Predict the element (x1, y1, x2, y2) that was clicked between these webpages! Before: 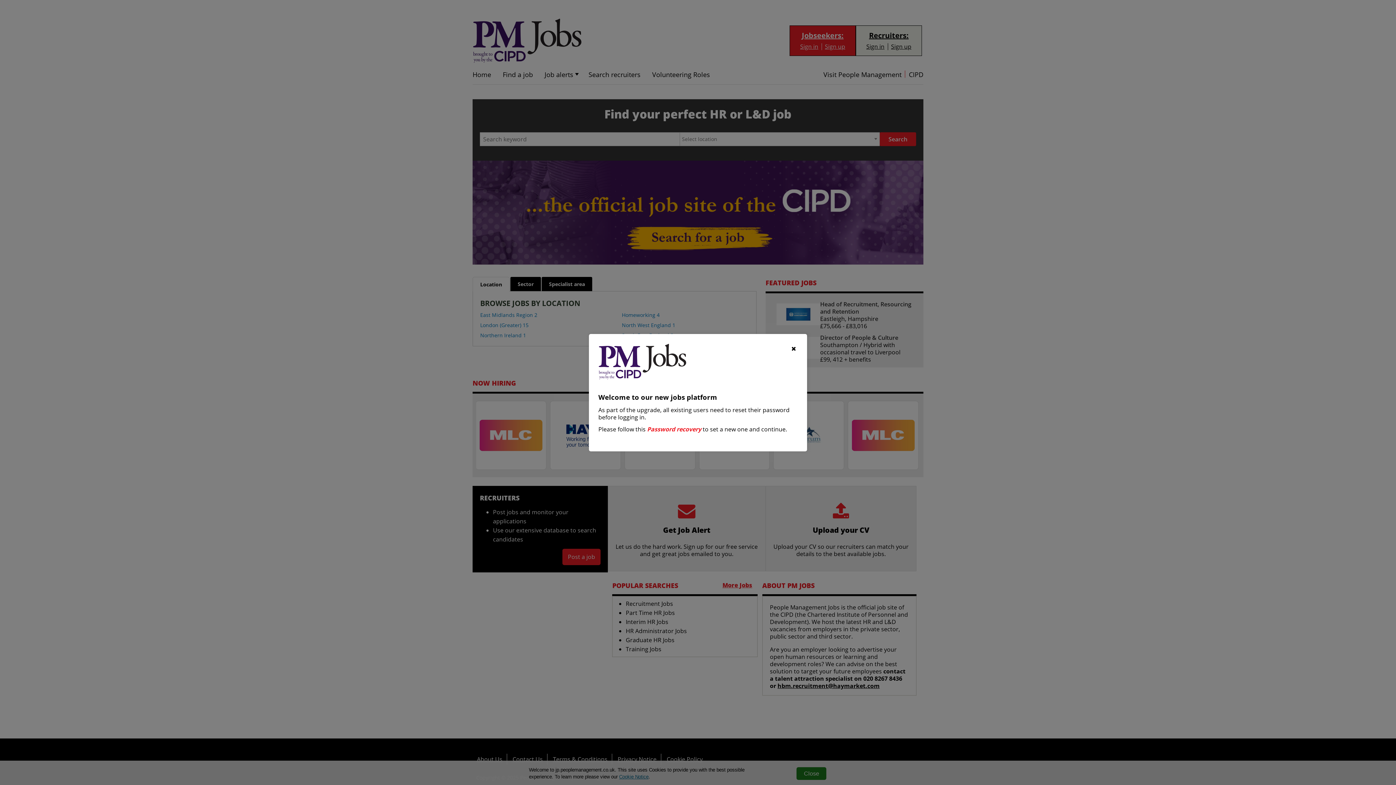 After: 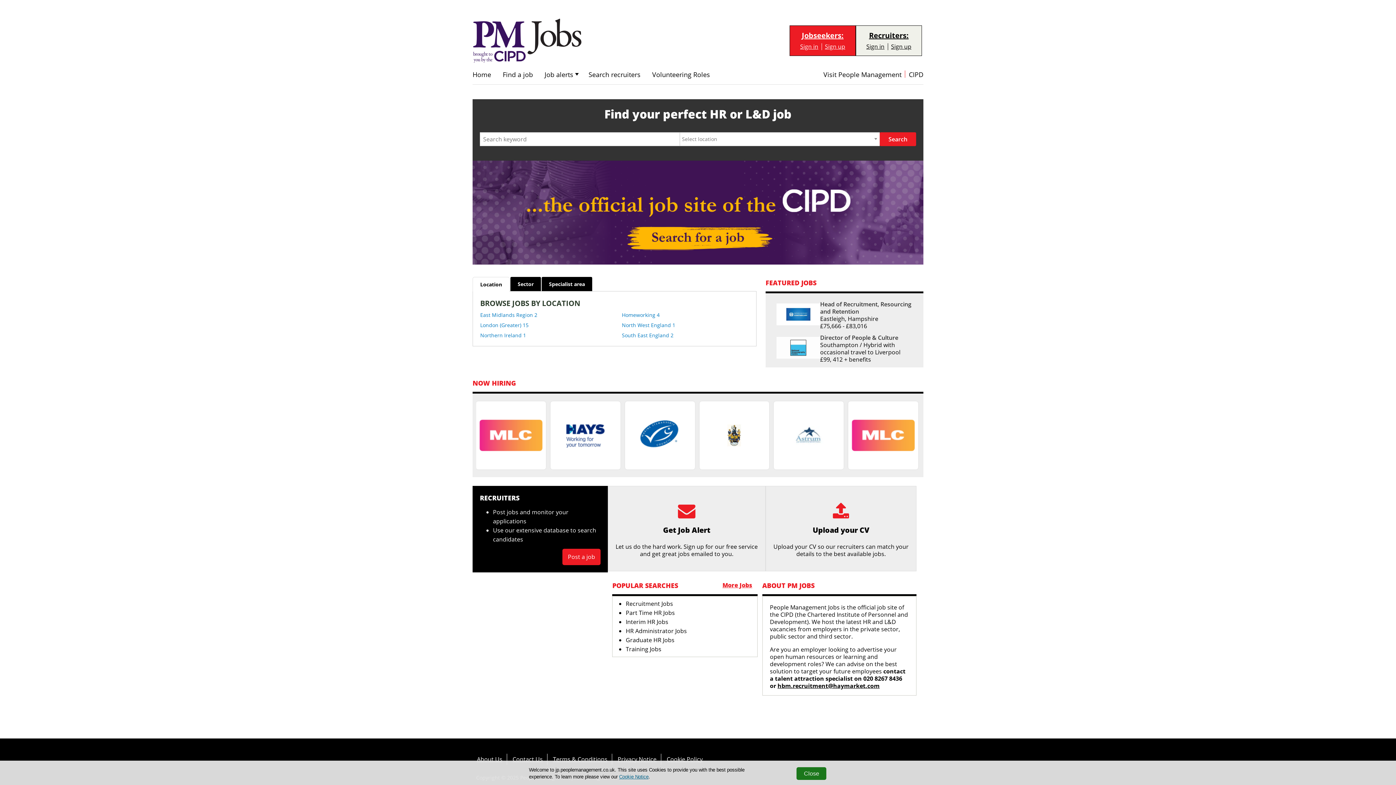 Action: bbox: (791, 344, 796, 352)